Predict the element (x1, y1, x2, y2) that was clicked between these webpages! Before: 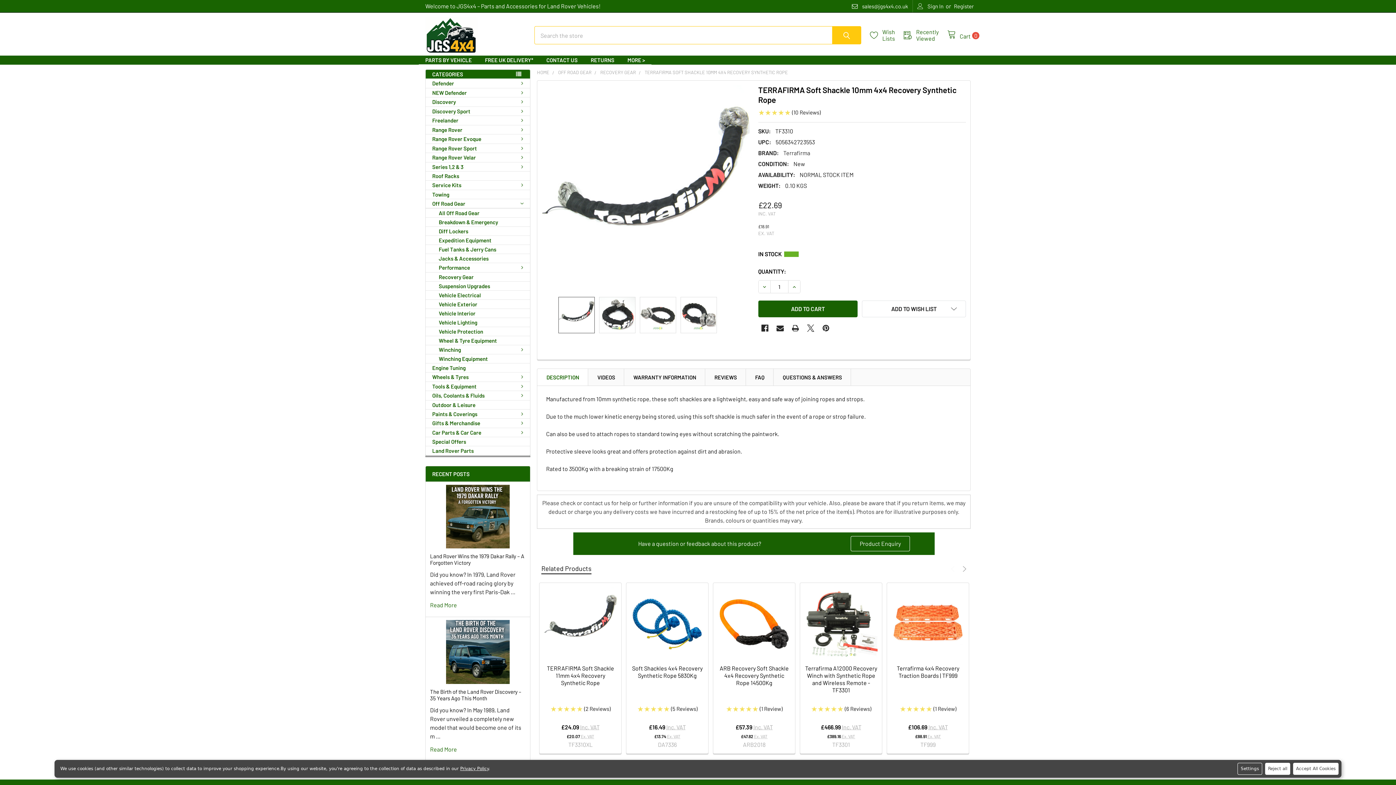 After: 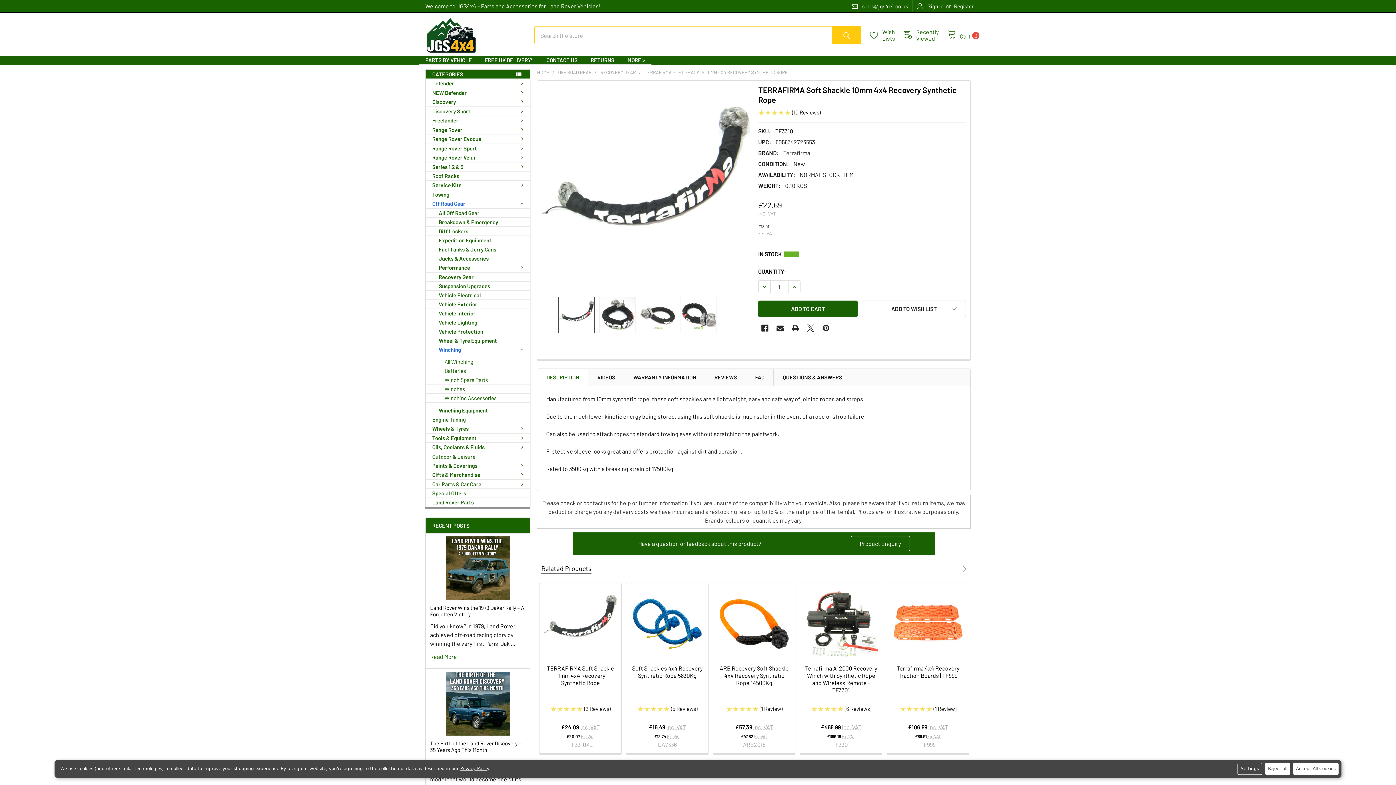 Action: label: Winching bbox: (425, 345, 530, 354)